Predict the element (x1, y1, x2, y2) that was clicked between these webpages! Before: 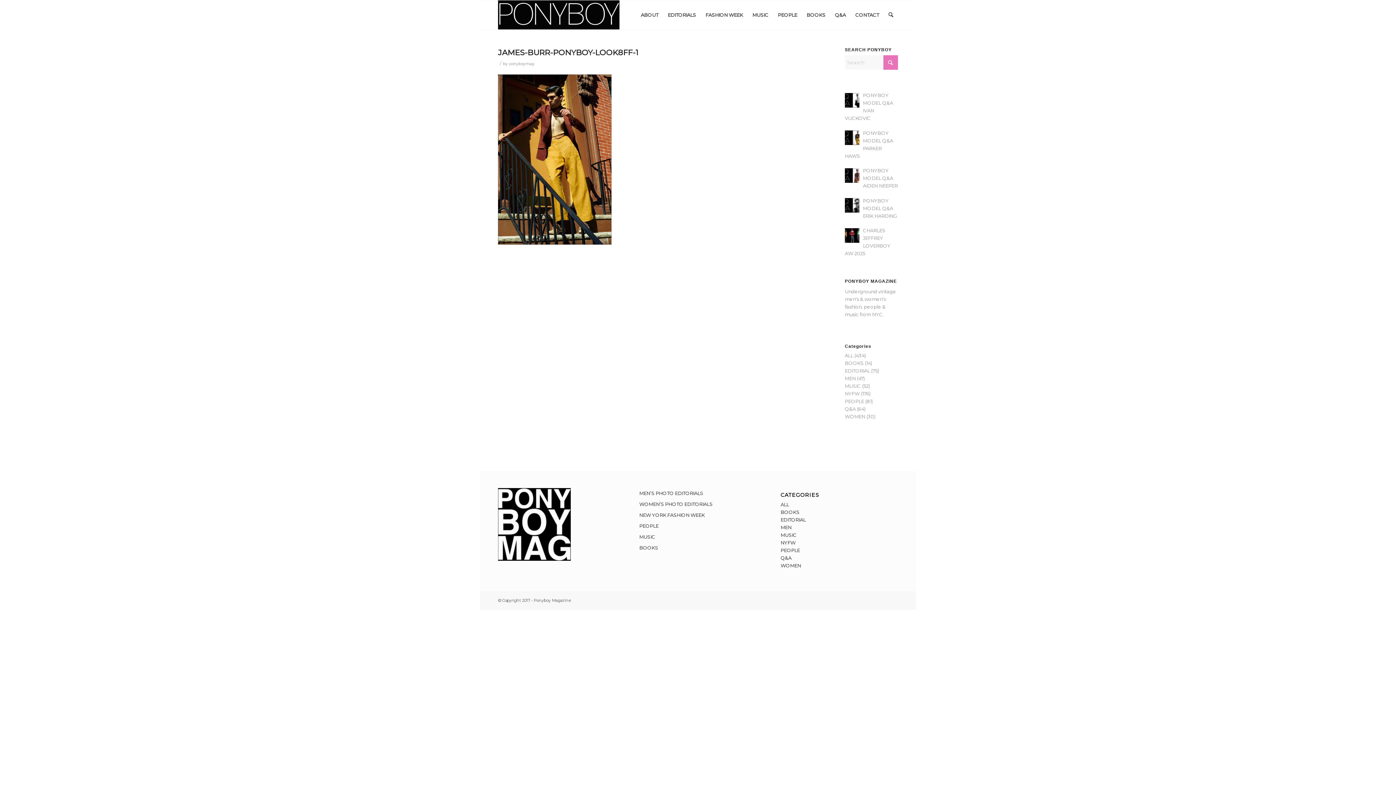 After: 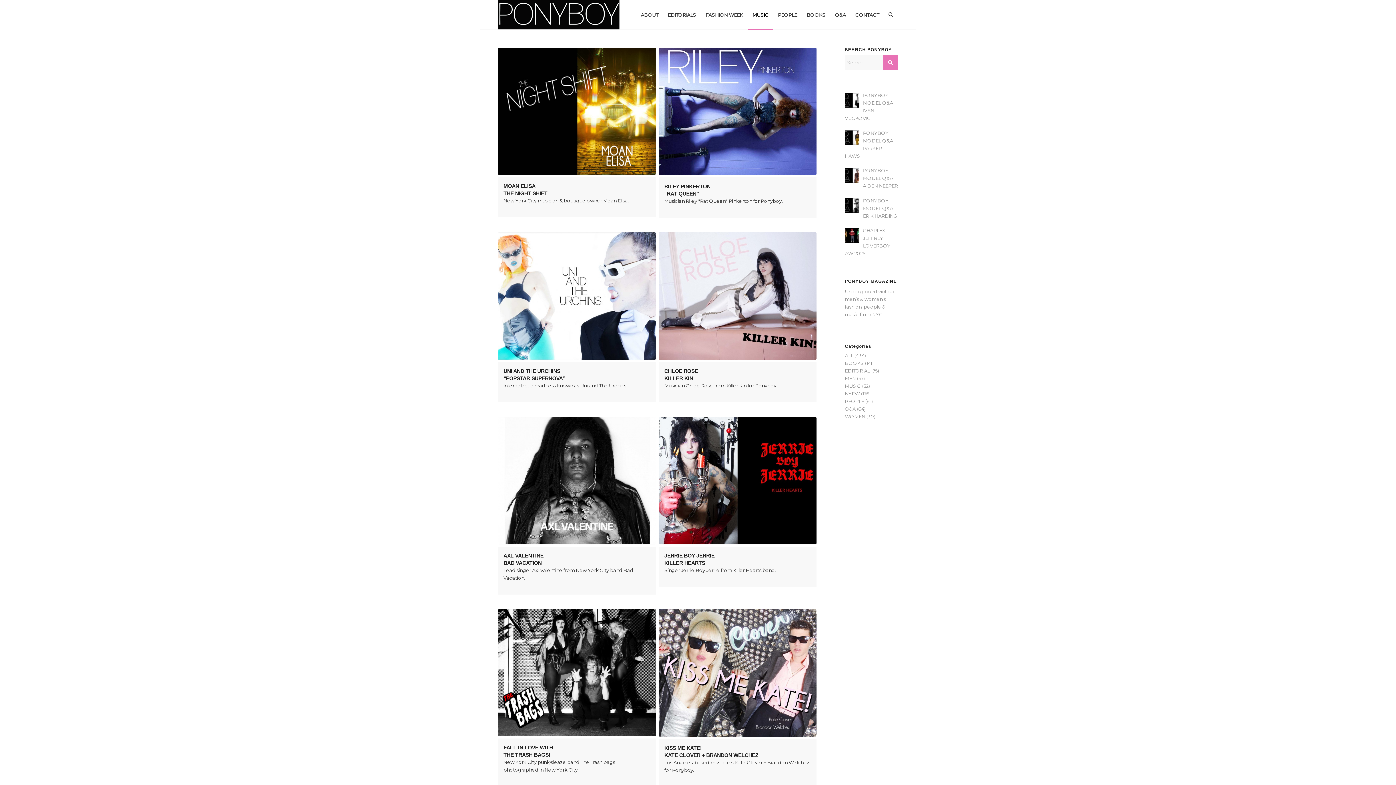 Action: bbox: (747, 0, 773, 29) label: MUSIC